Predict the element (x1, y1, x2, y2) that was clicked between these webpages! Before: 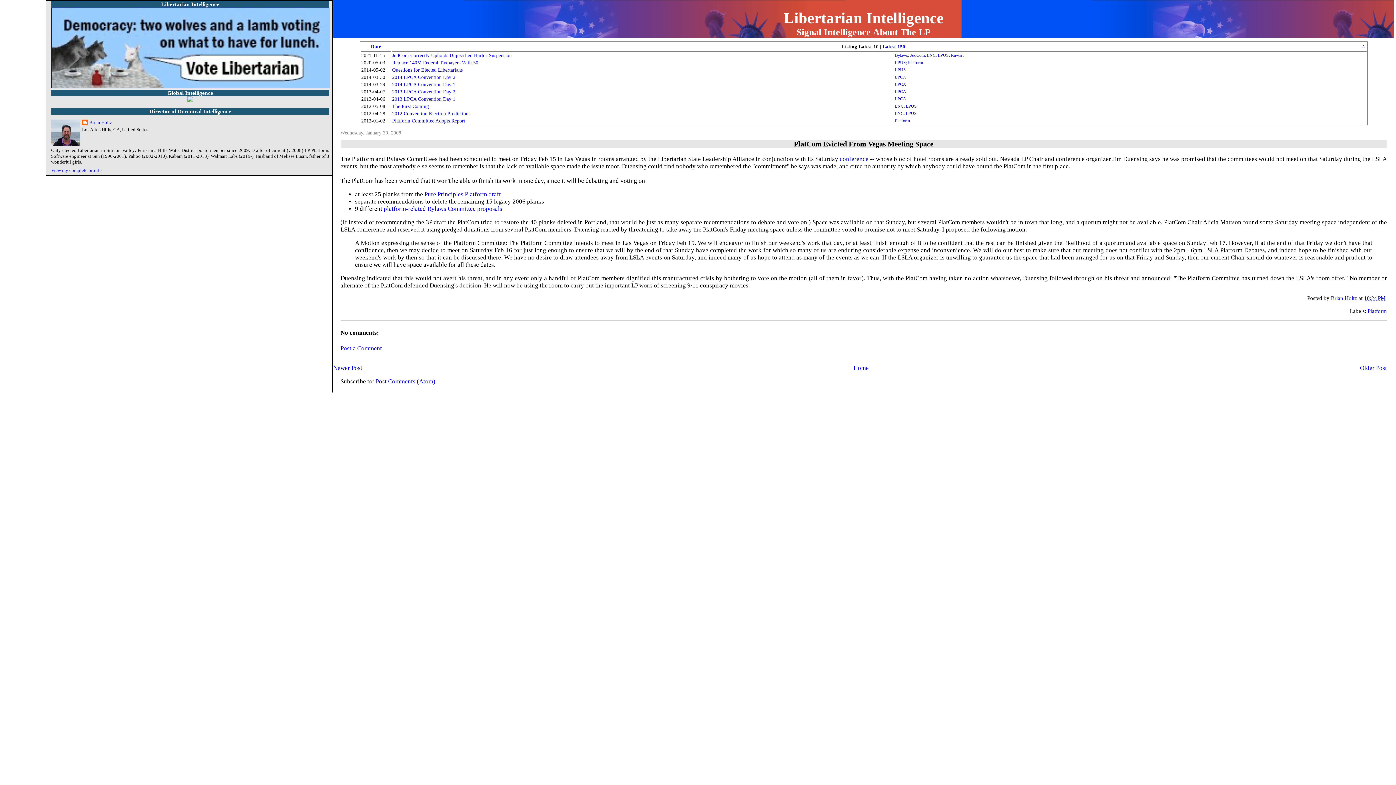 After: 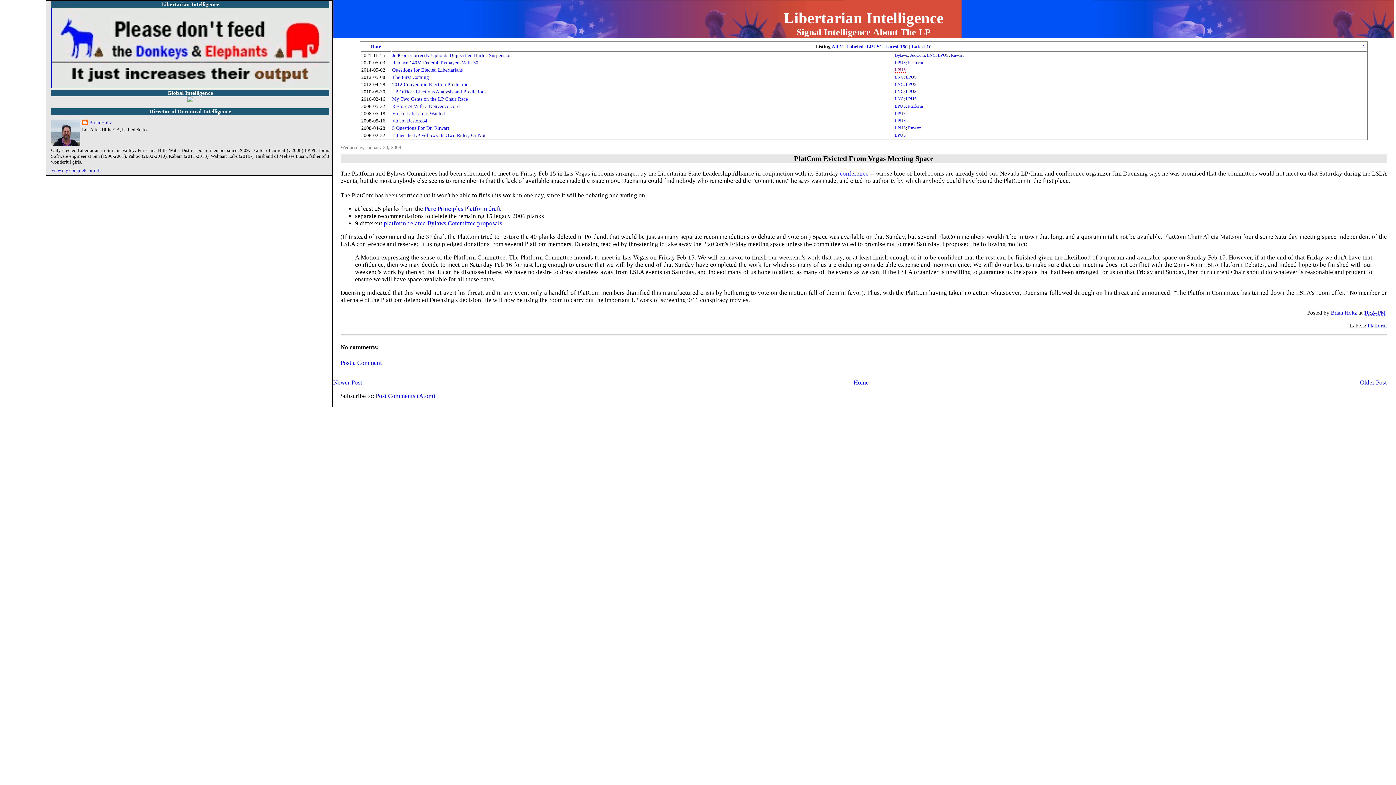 Action: label: LPUS bbox: (895, 67, 906, 72)